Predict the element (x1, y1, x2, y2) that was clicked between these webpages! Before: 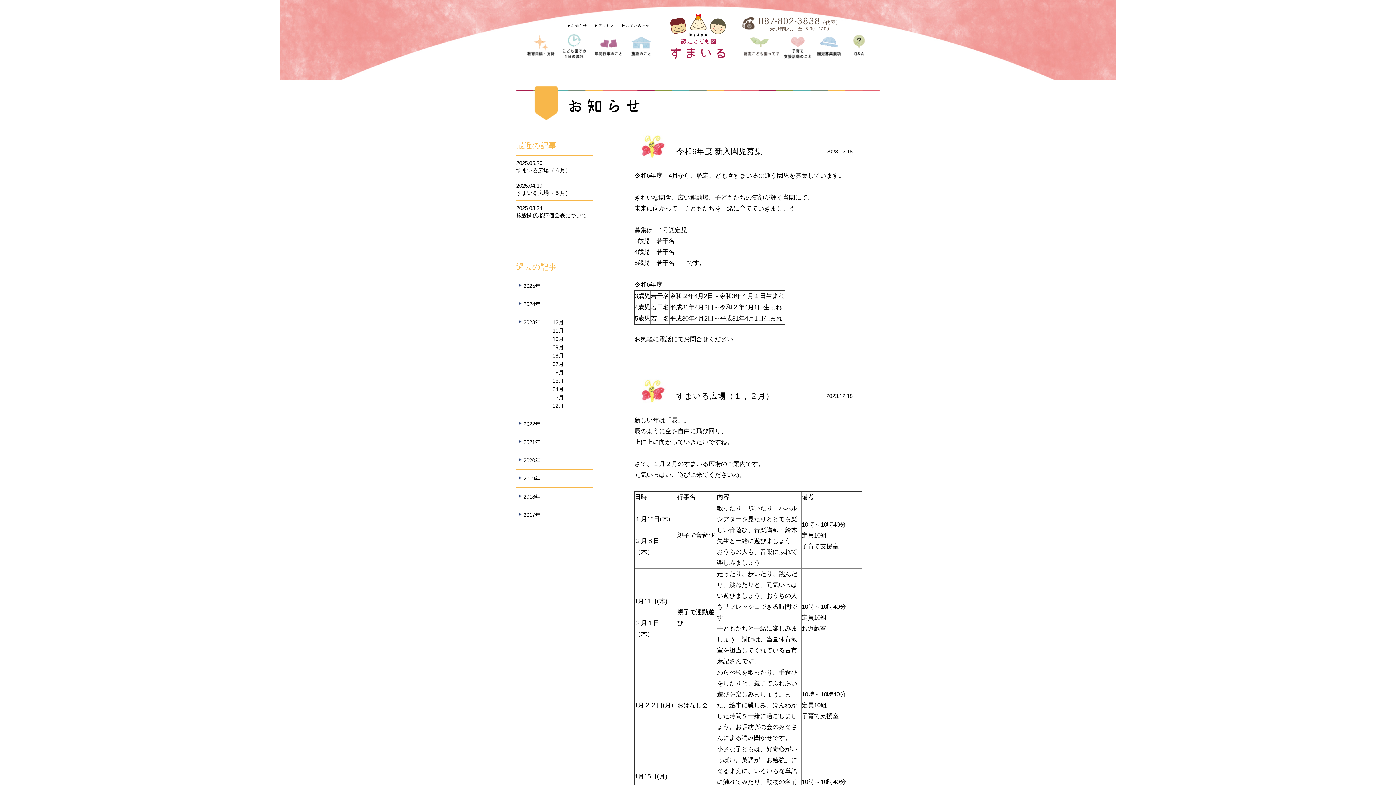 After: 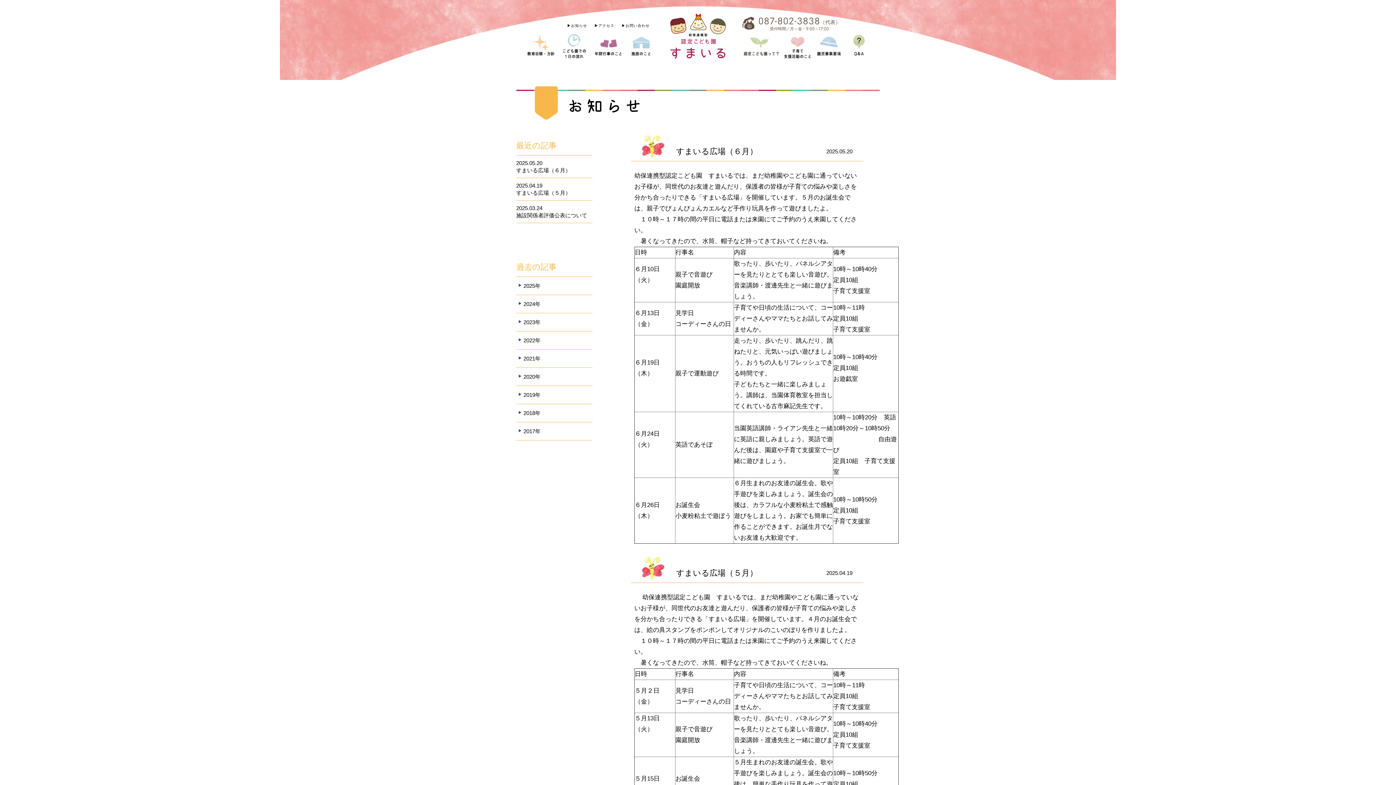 Action: label: ▶お知らせ bbox: (567, 23, 587, 27)